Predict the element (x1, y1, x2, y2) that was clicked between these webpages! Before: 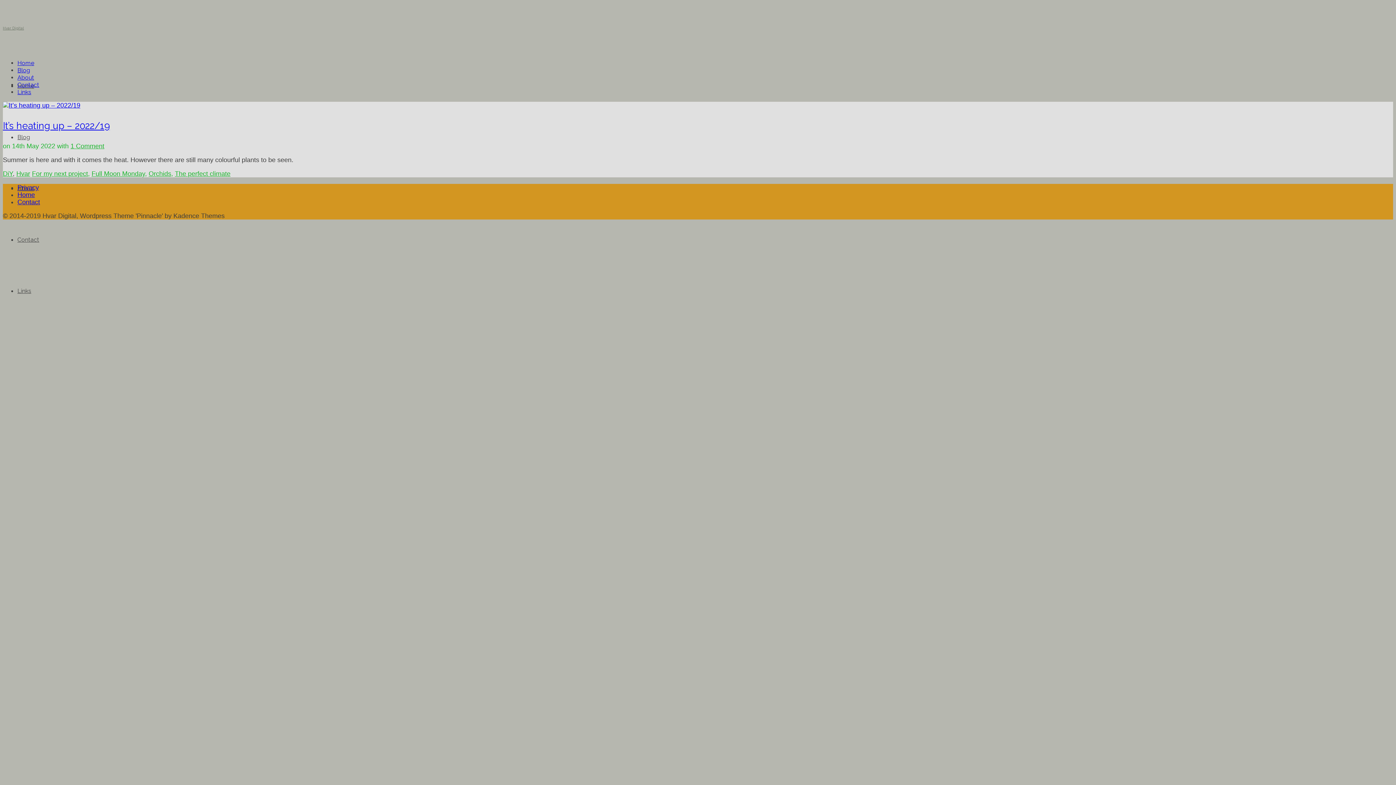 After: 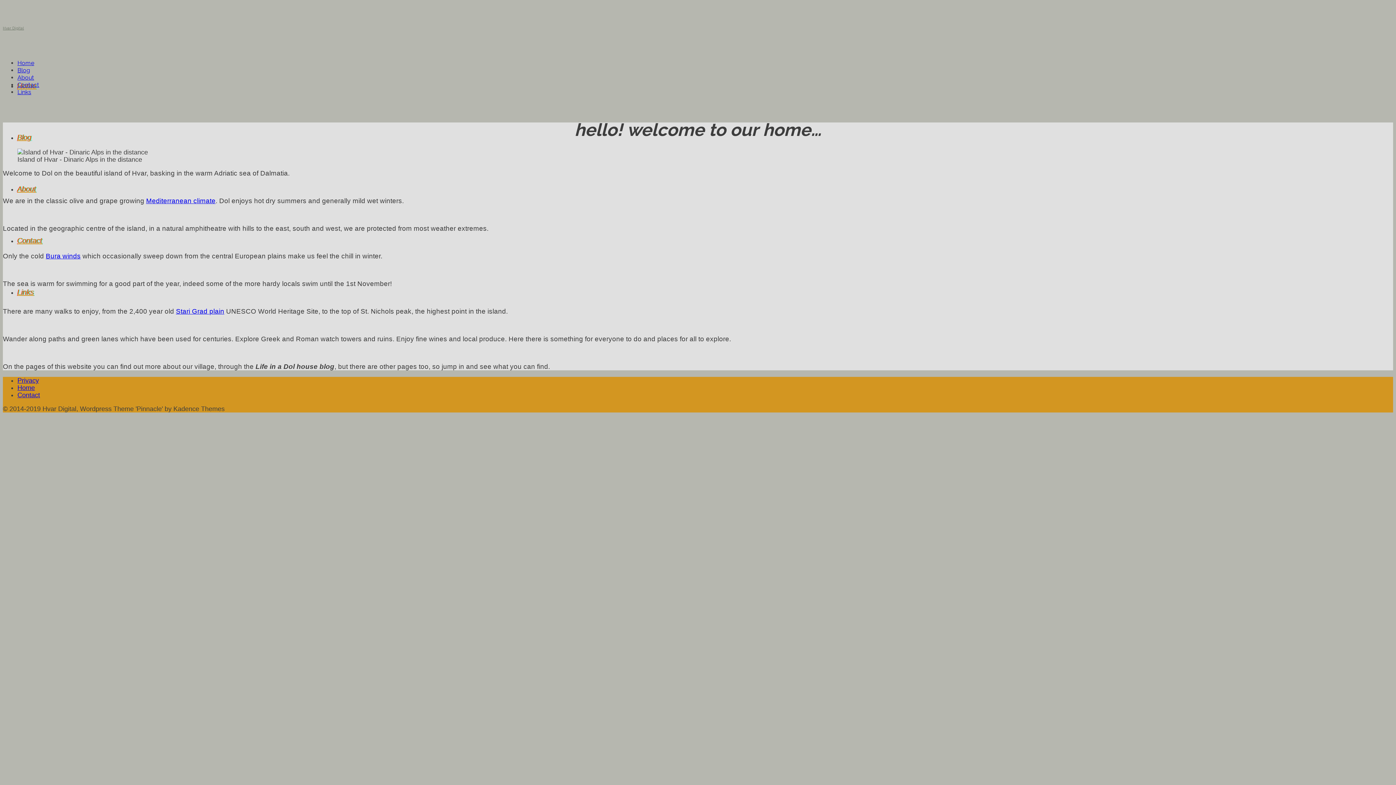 Action: bbox: (17, 59, 34, 66) label: Home